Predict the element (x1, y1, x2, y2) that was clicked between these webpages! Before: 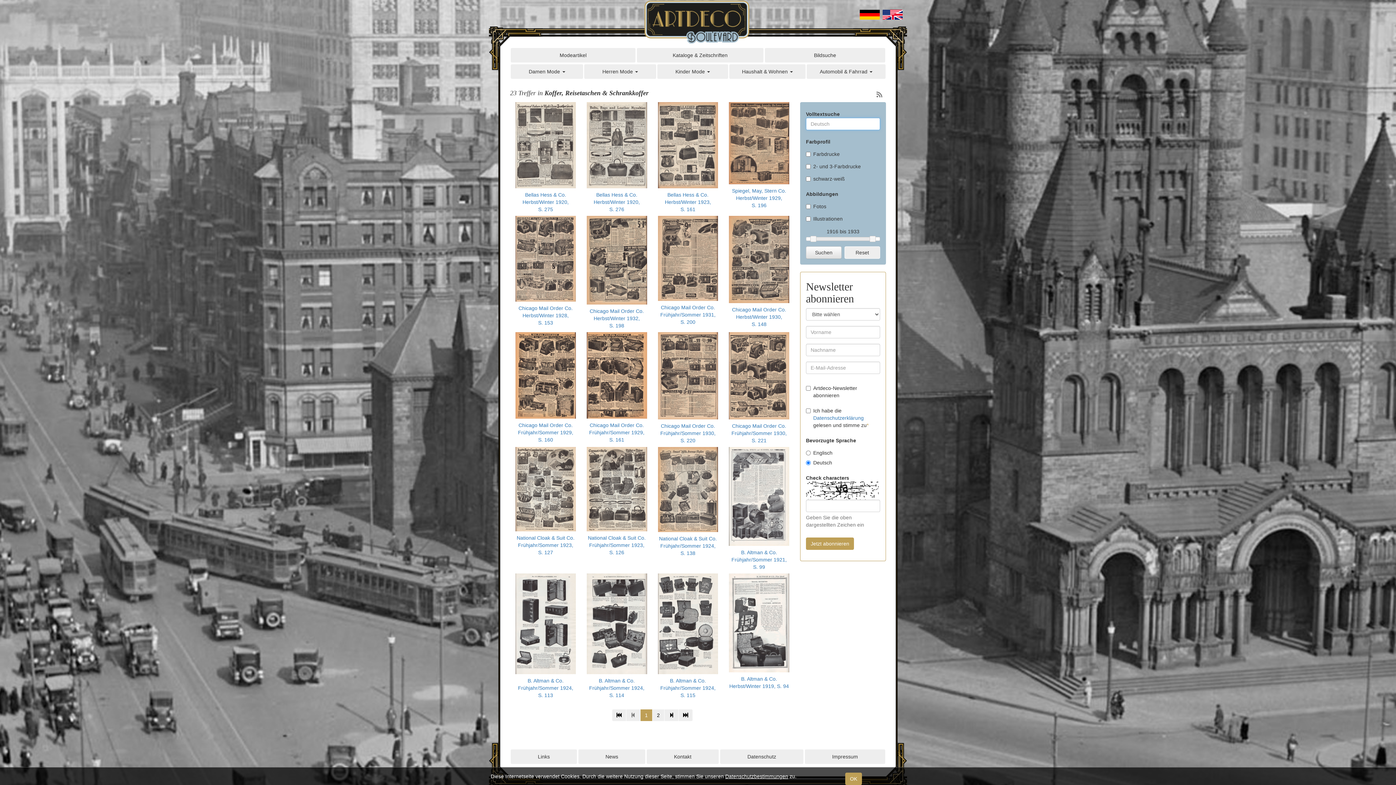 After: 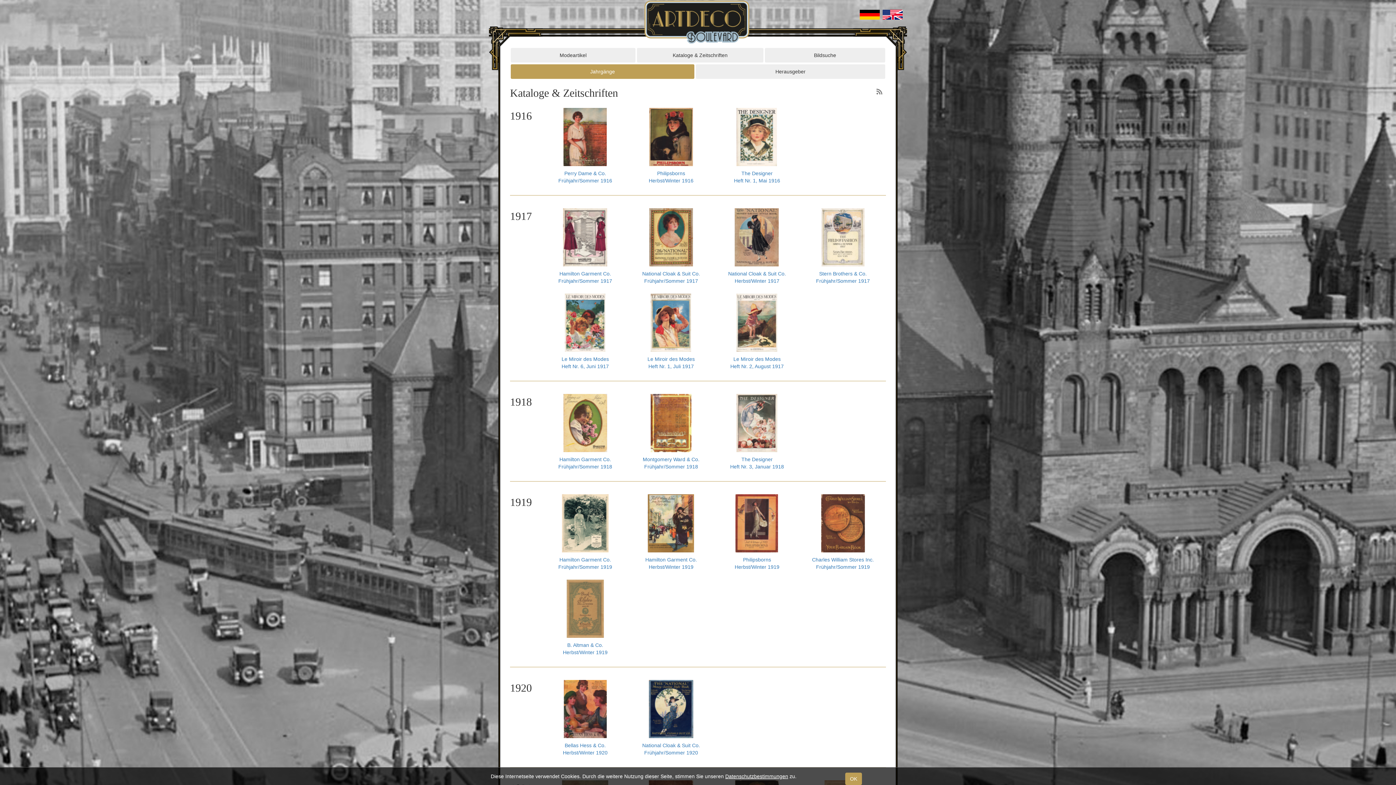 Action: label: Kataloge & Zeitschriften bbox: (636, 47, 764, 62)